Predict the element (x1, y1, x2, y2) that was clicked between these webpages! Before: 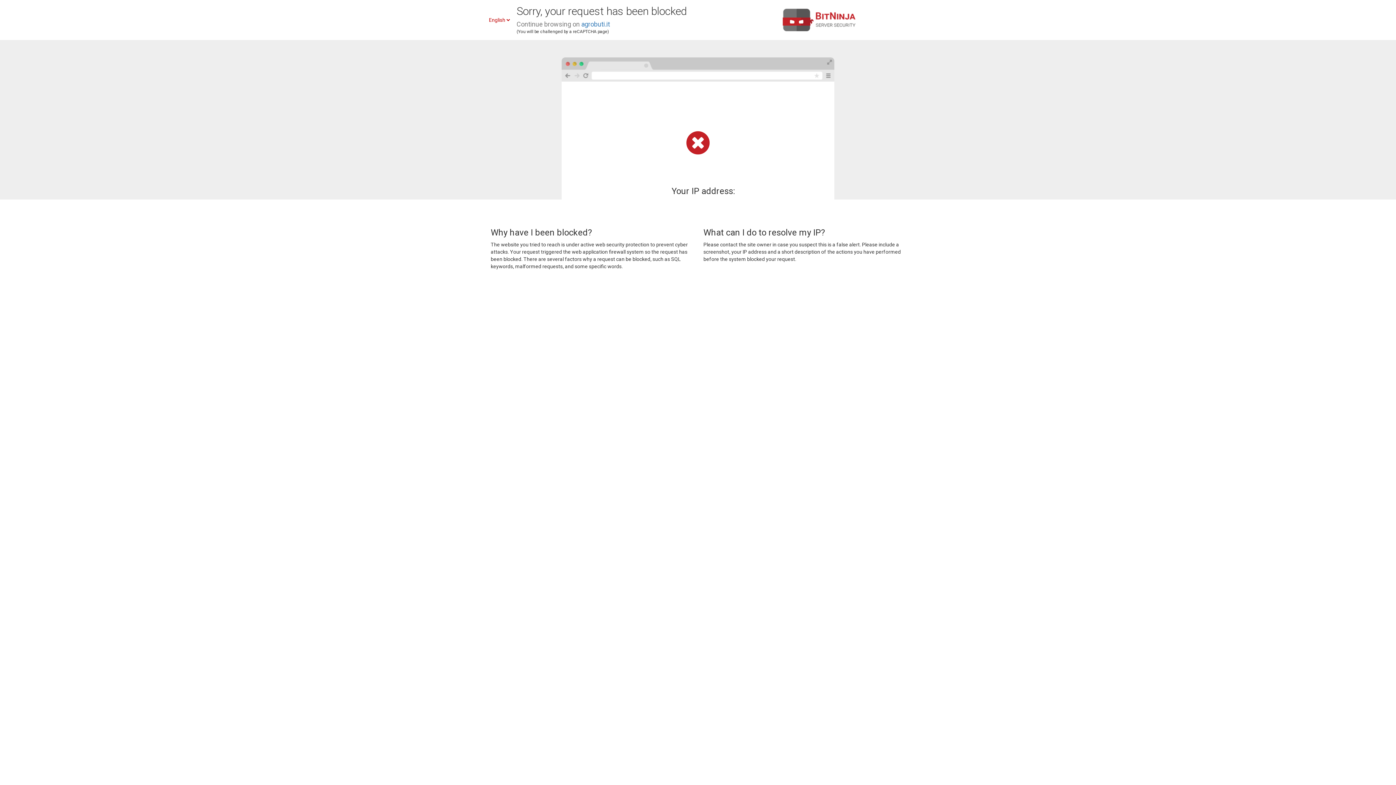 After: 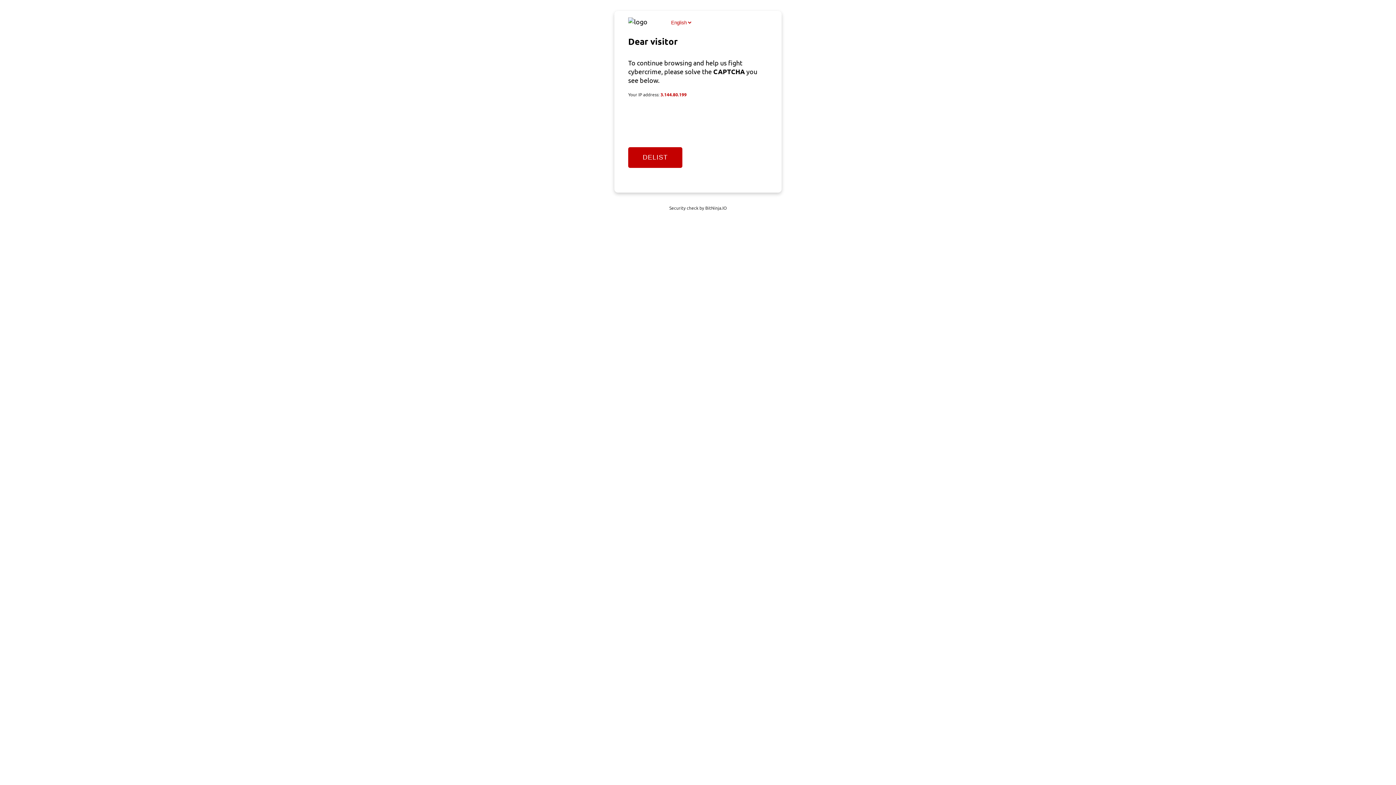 Action: label: agrobuti.it bbox: (581, 20, 610, 28)